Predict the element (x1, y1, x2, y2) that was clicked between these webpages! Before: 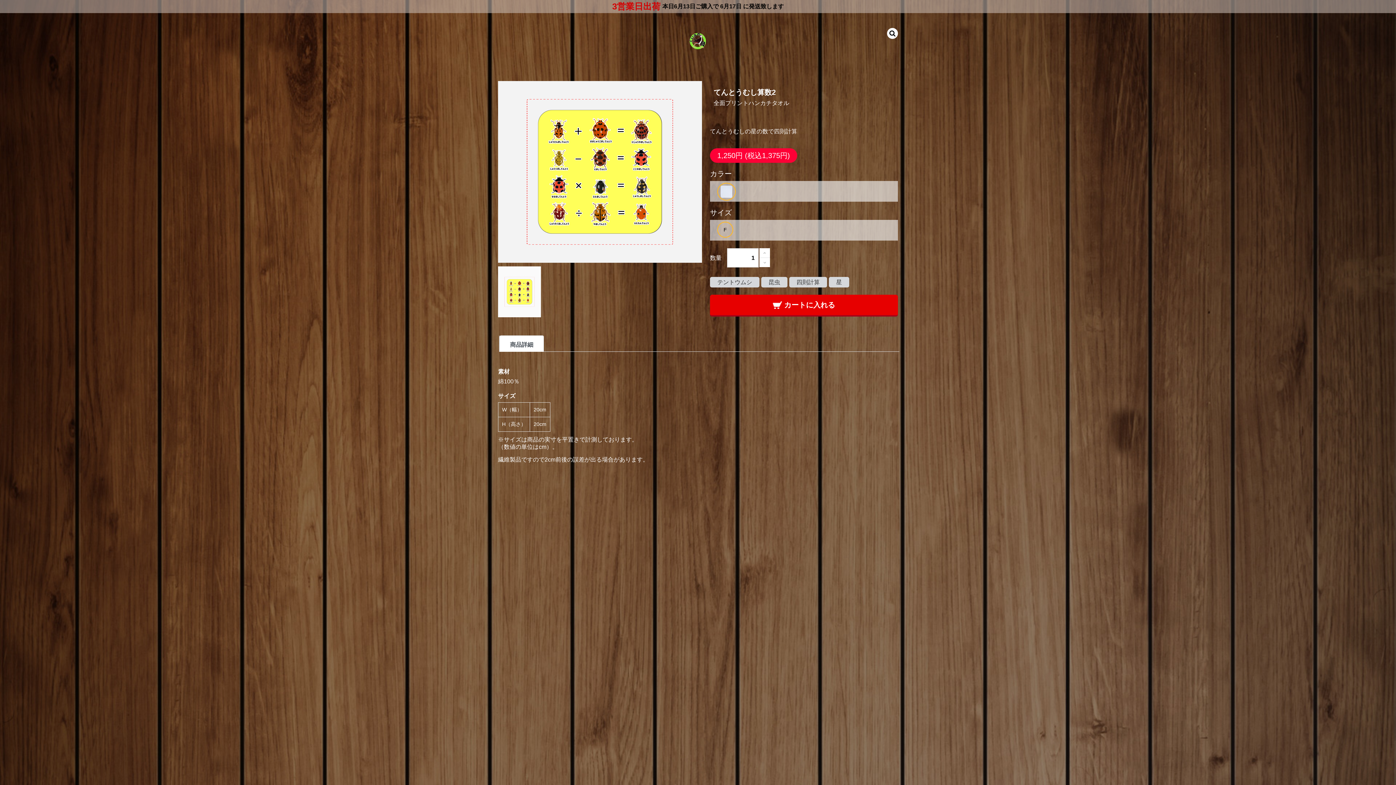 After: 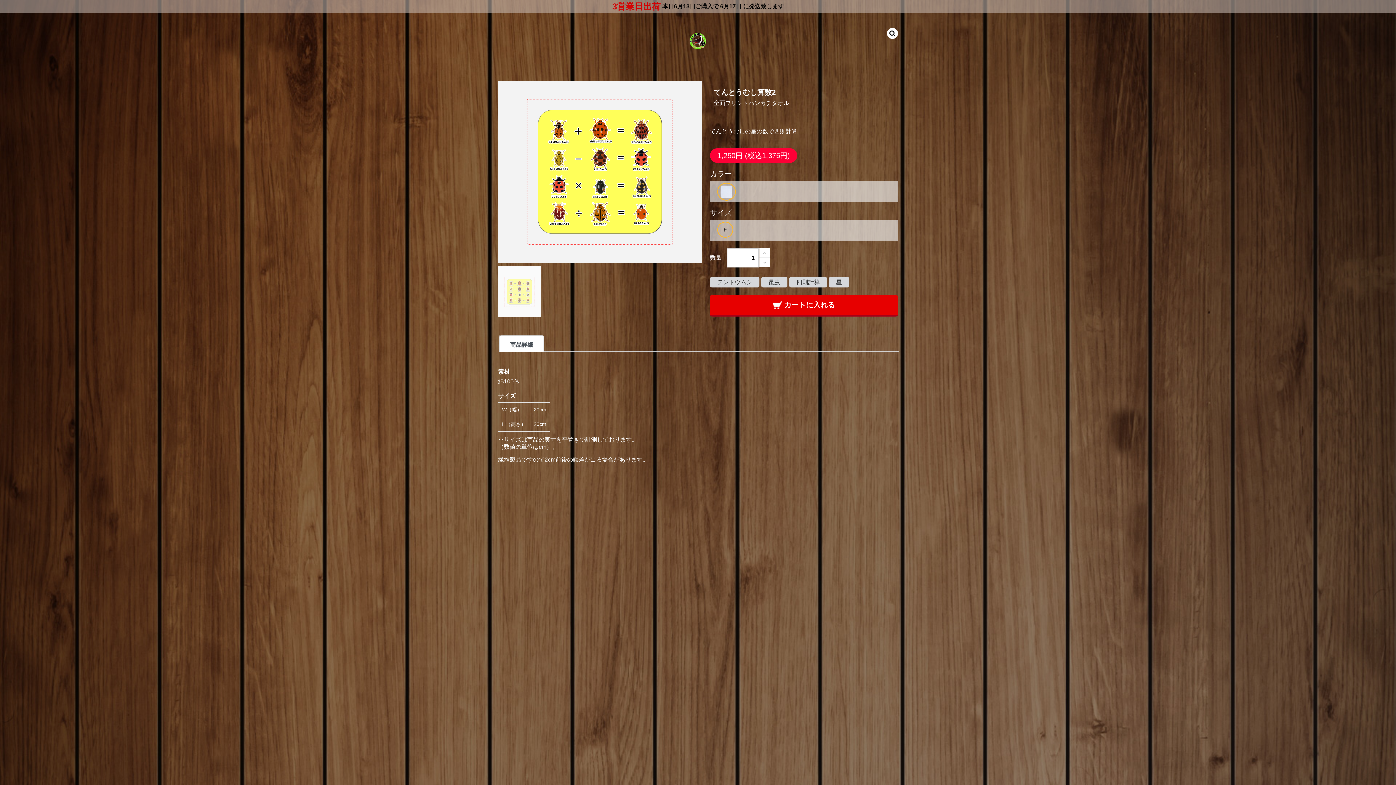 Action: bbox: (501, 270, 537, 313)